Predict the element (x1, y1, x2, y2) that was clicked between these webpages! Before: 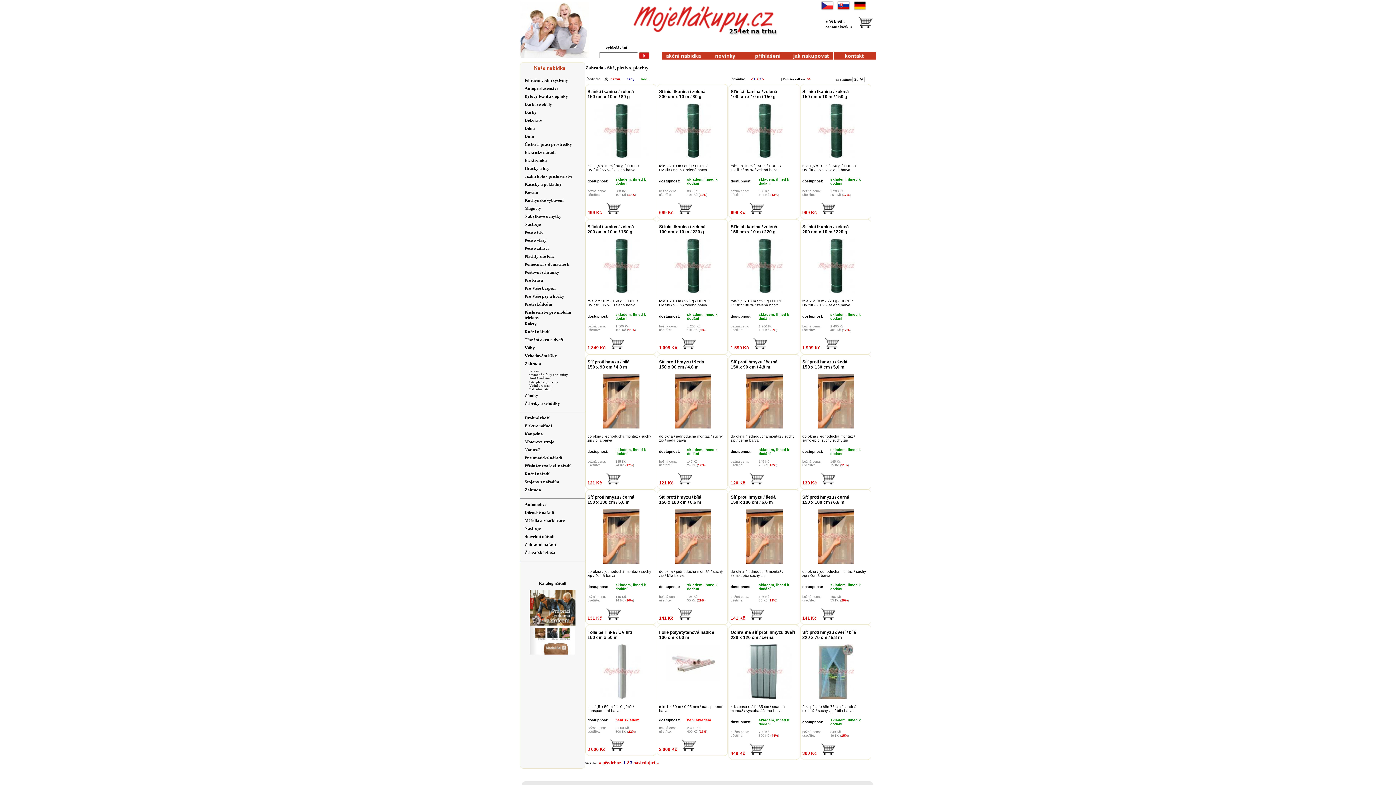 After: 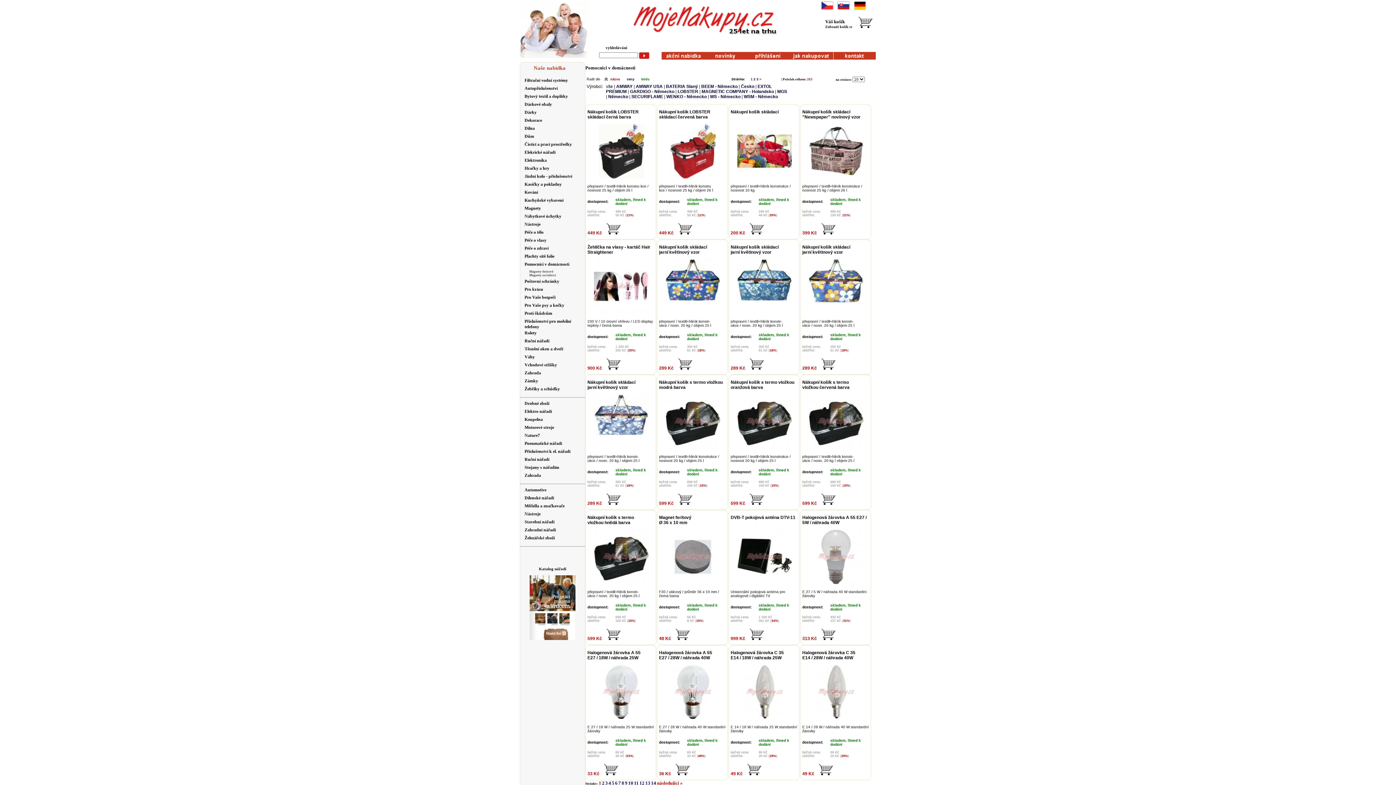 Action: bbox: (524, 261, 569, 266) label: Pomocníci v domácnosti